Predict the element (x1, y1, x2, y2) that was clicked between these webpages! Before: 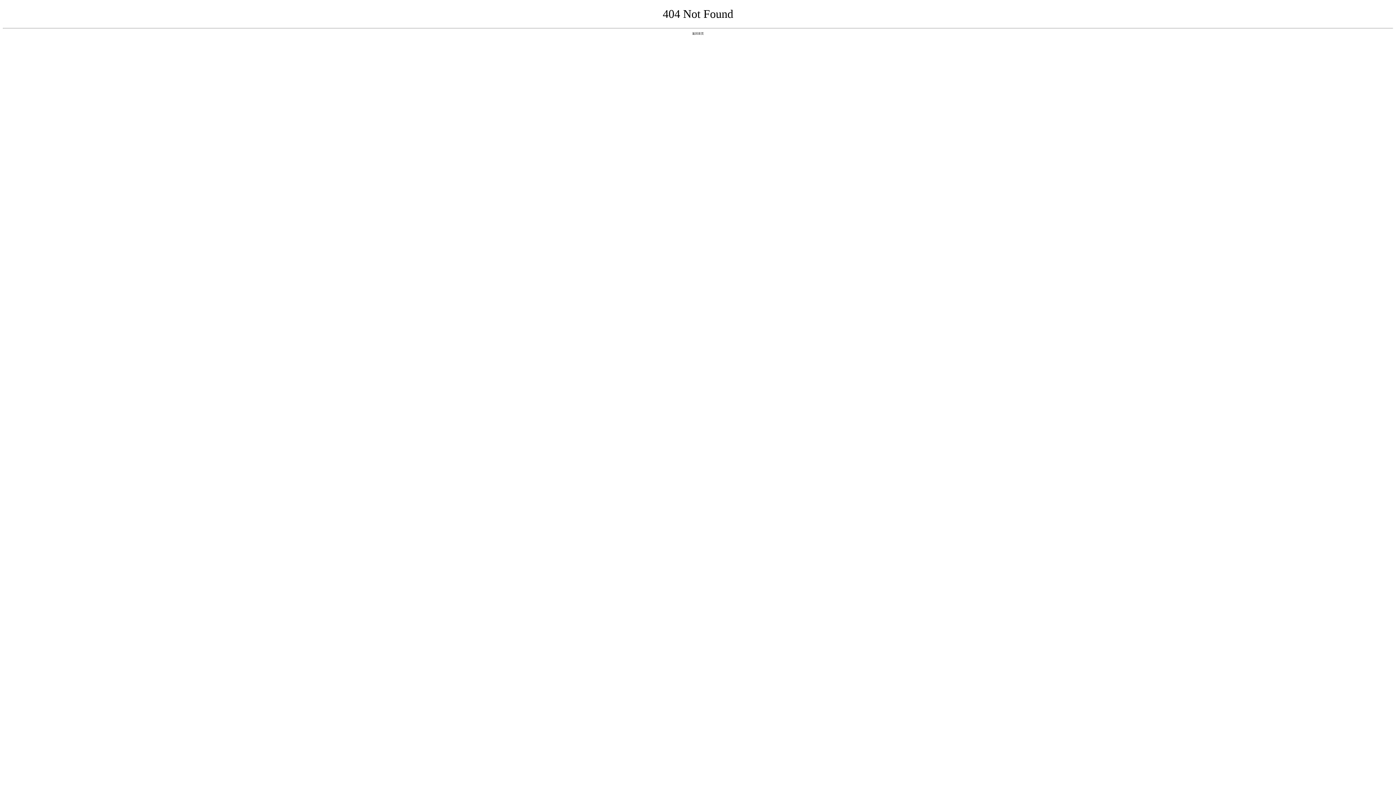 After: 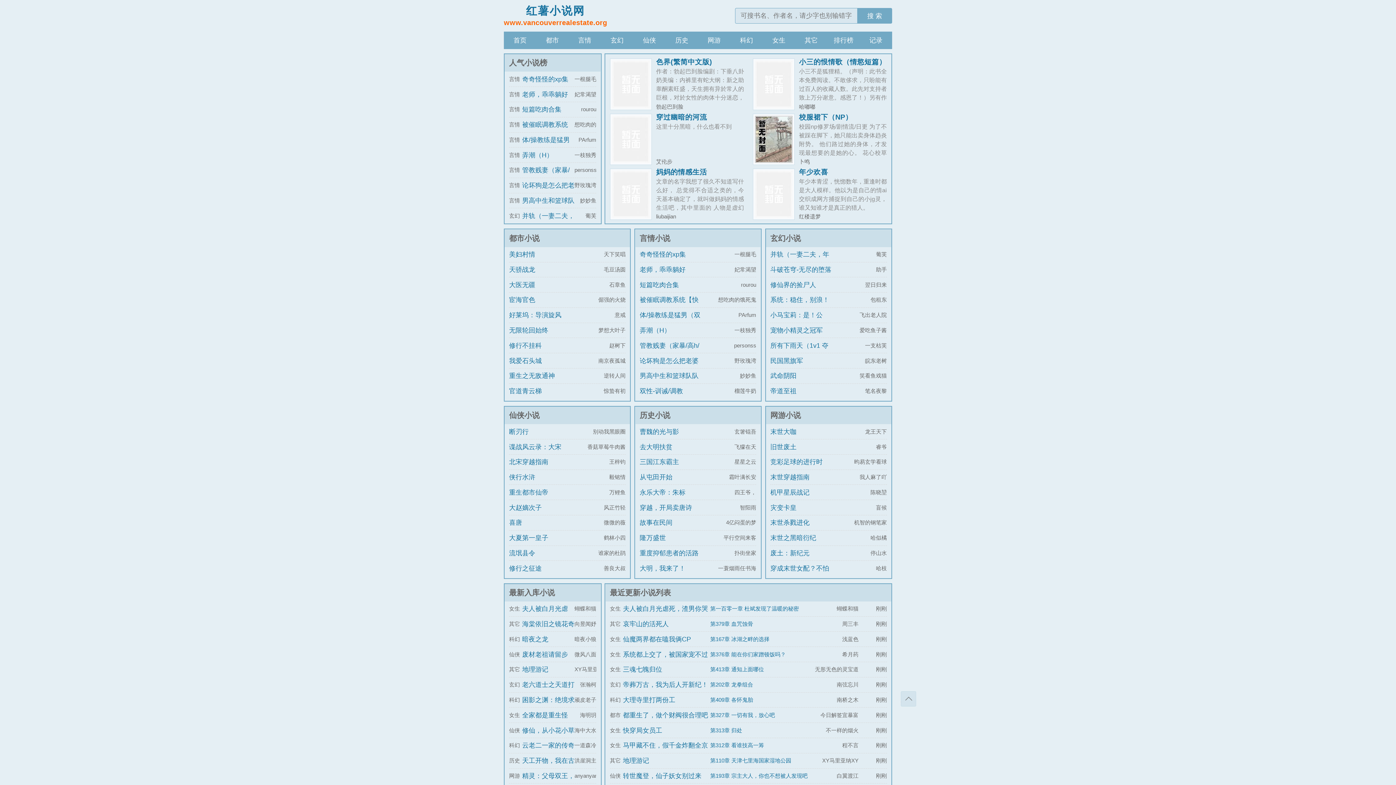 Action: label: 返回首页 bbox: (692, 31, 704, 35)